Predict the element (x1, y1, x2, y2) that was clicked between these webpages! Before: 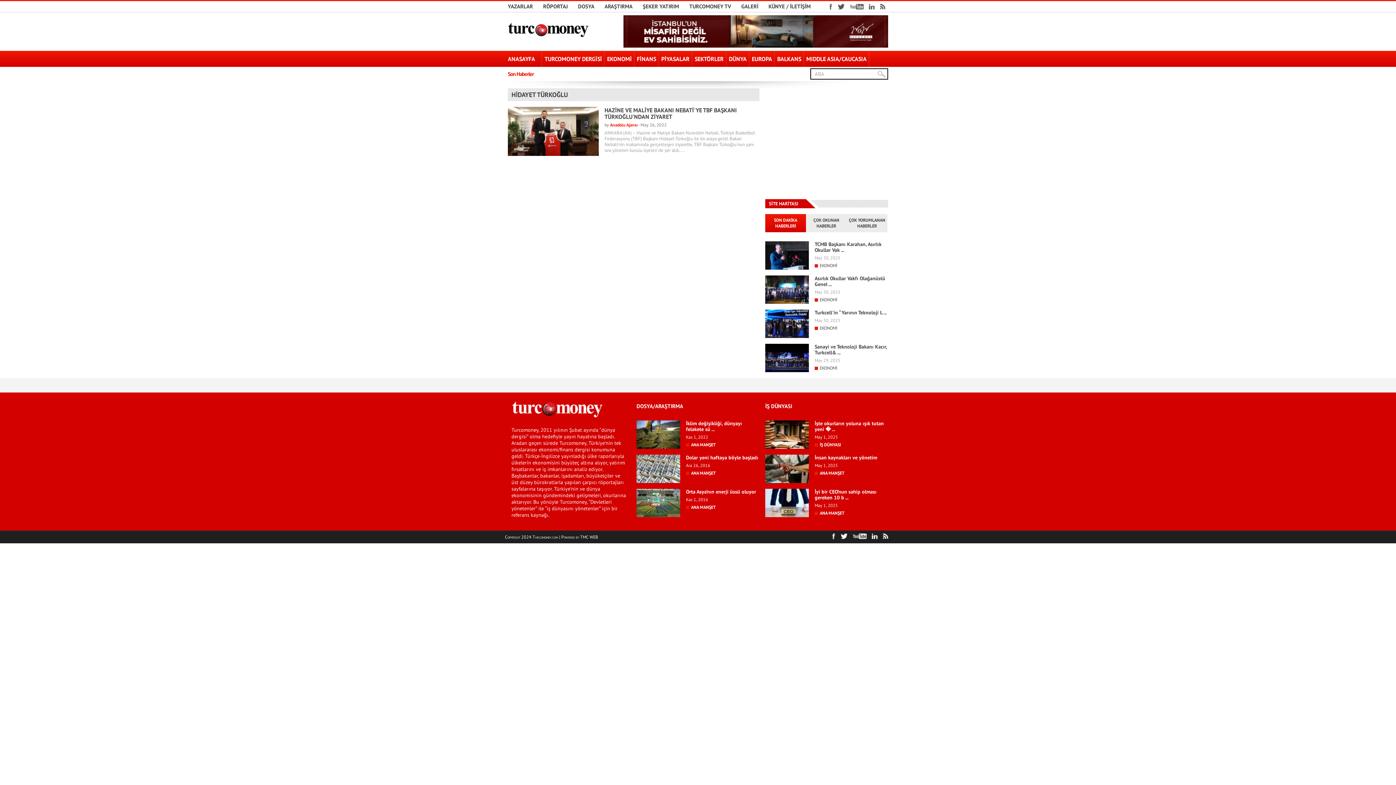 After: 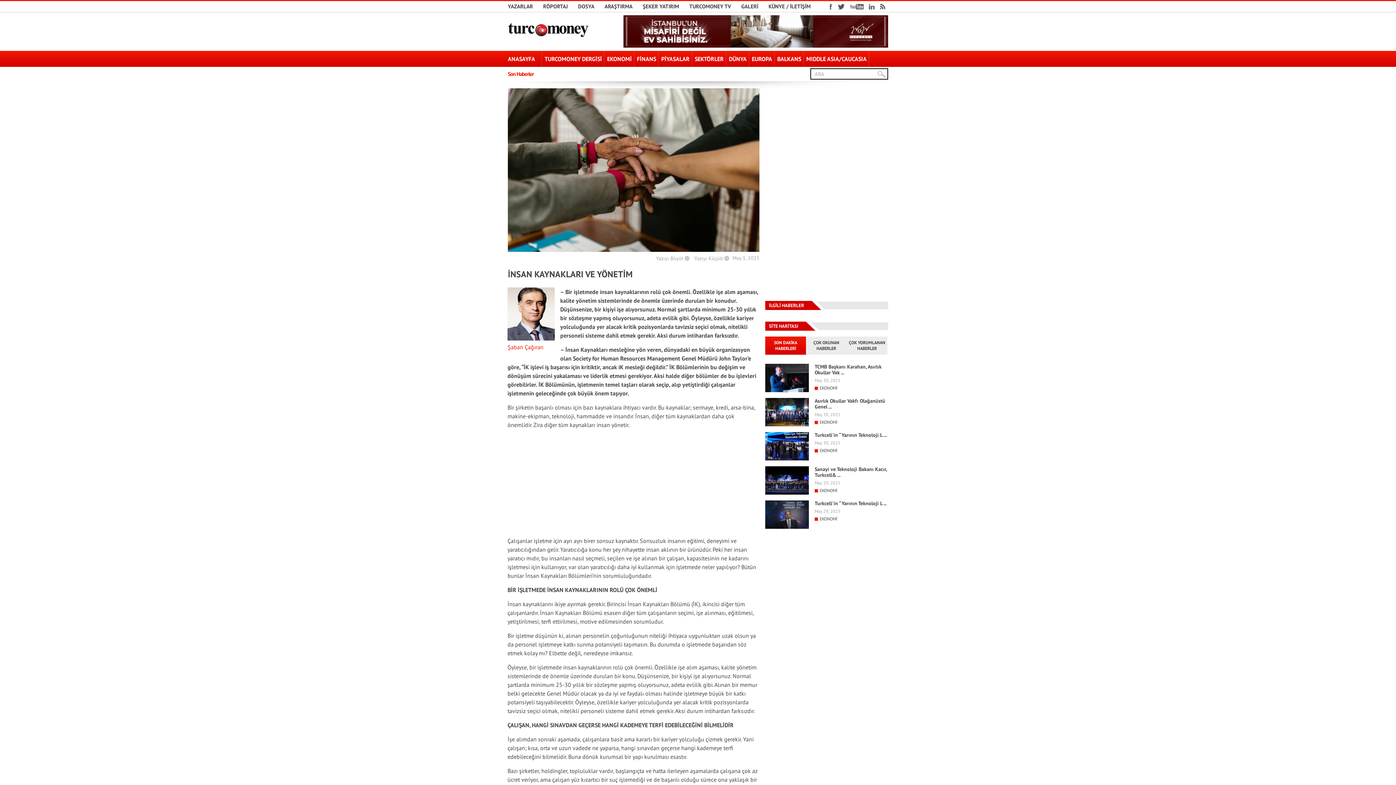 Action: bbox: (765, 479, 809, 484)